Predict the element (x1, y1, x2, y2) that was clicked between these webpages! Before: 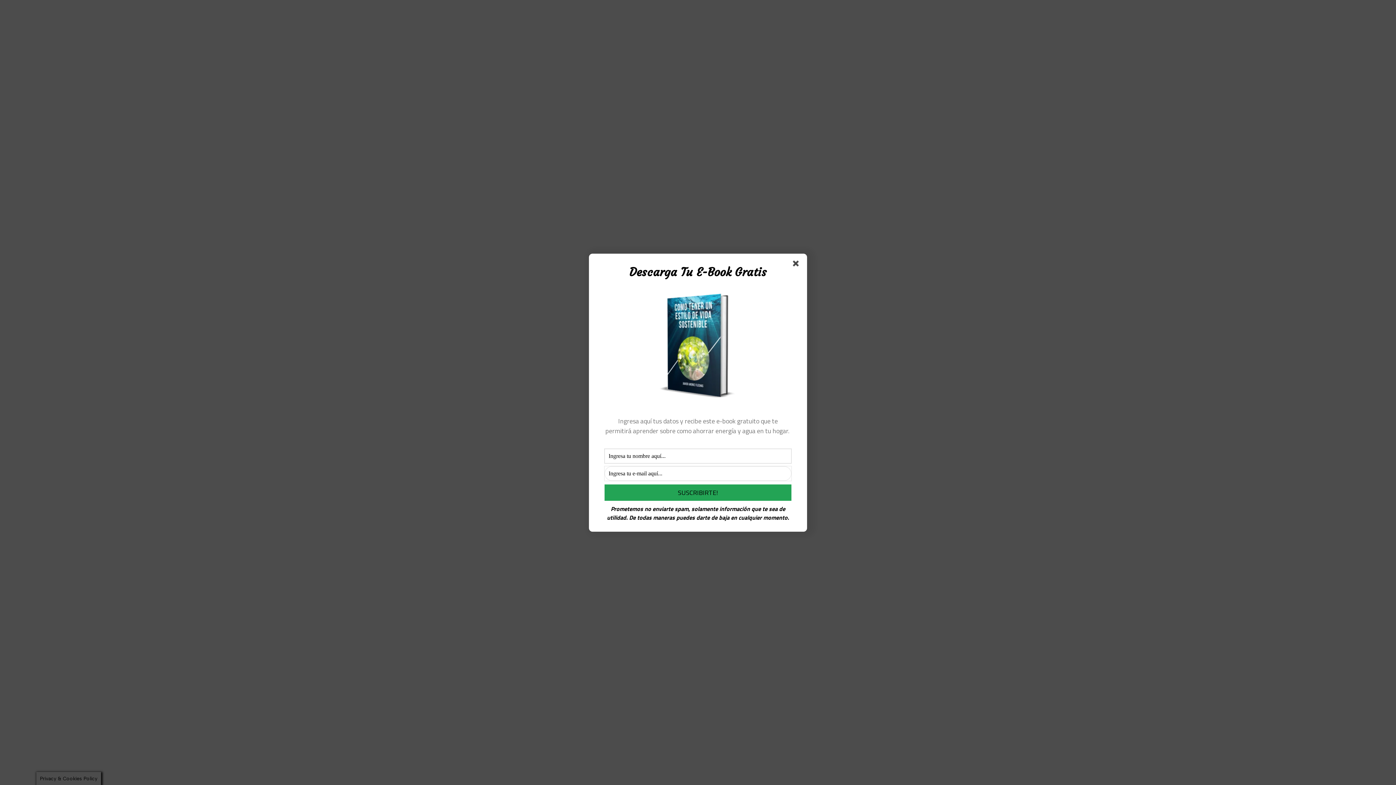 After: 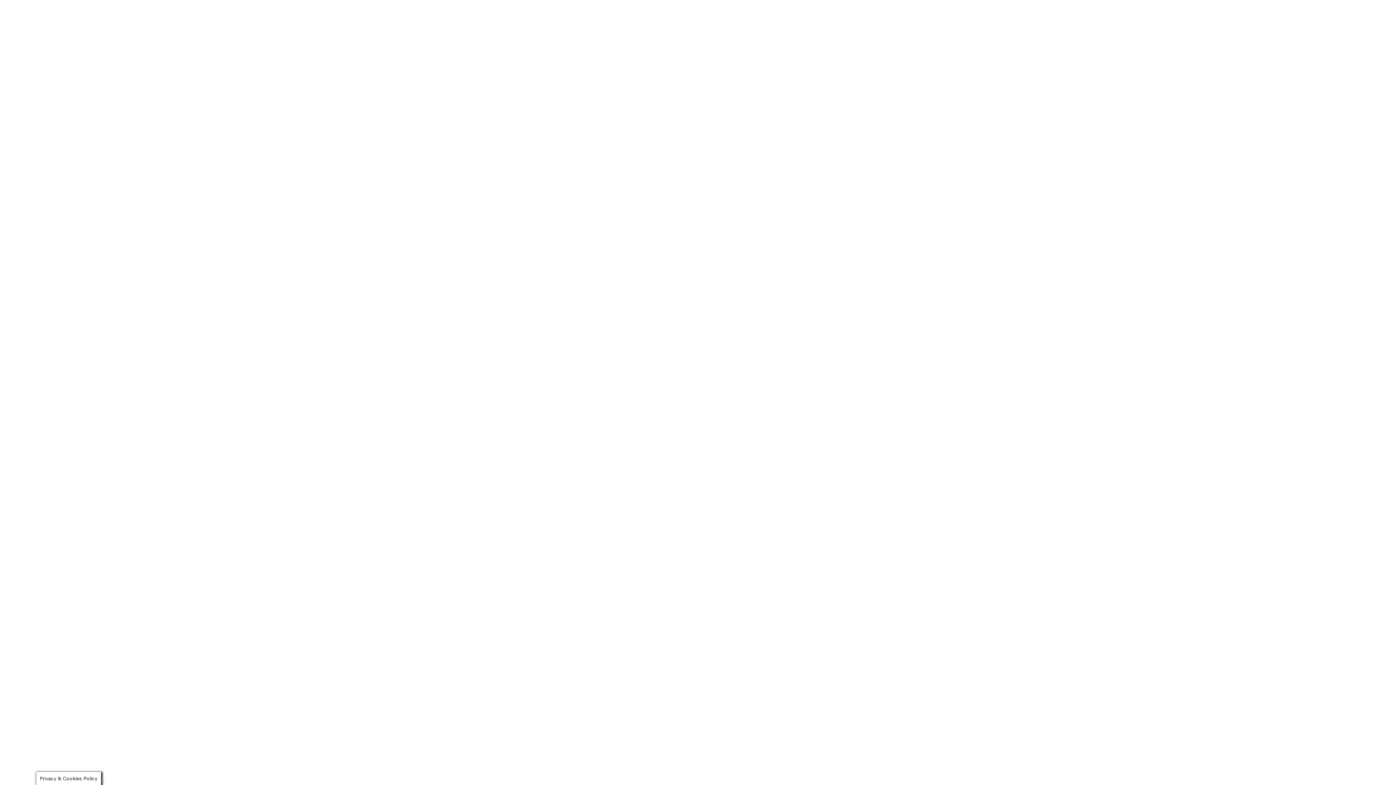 Action: bbox: (793, 260, 801, 269)